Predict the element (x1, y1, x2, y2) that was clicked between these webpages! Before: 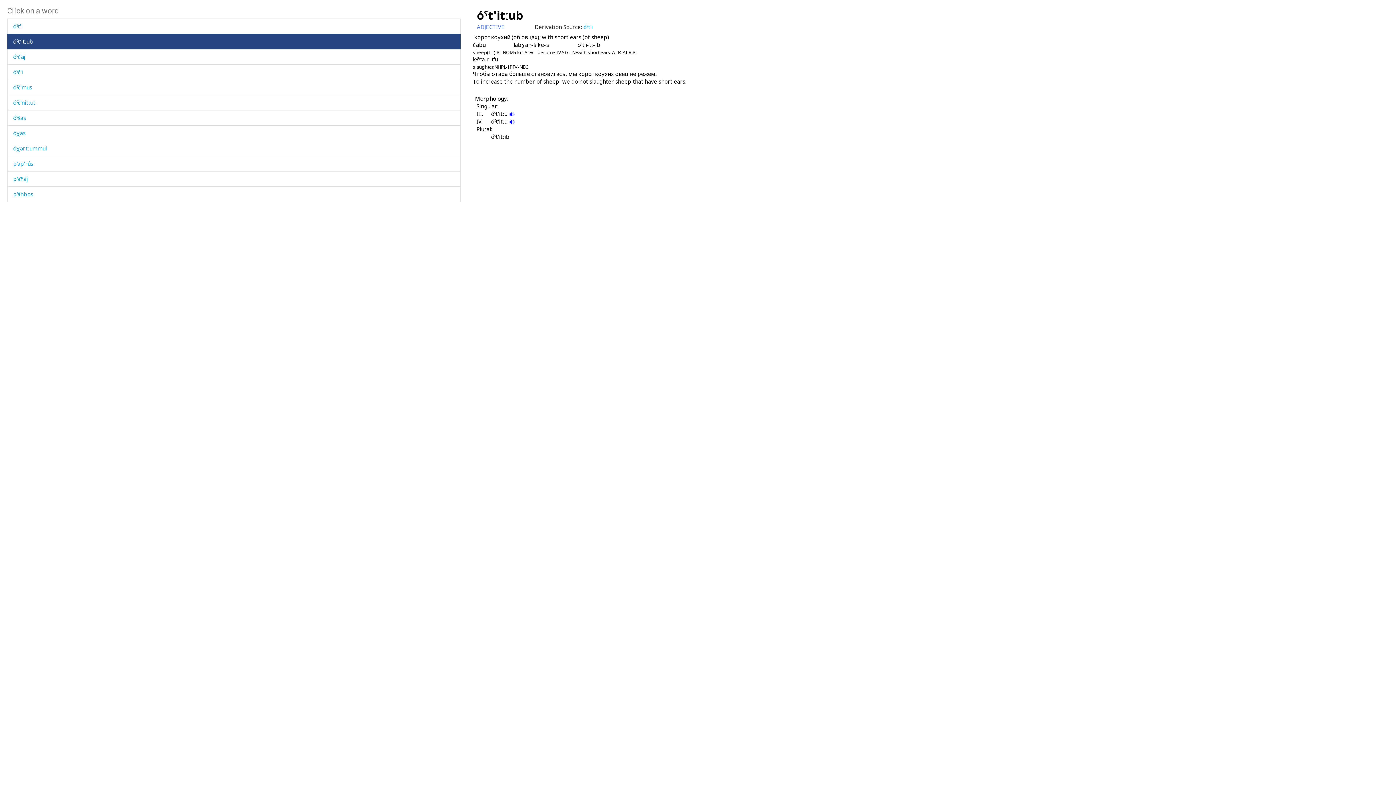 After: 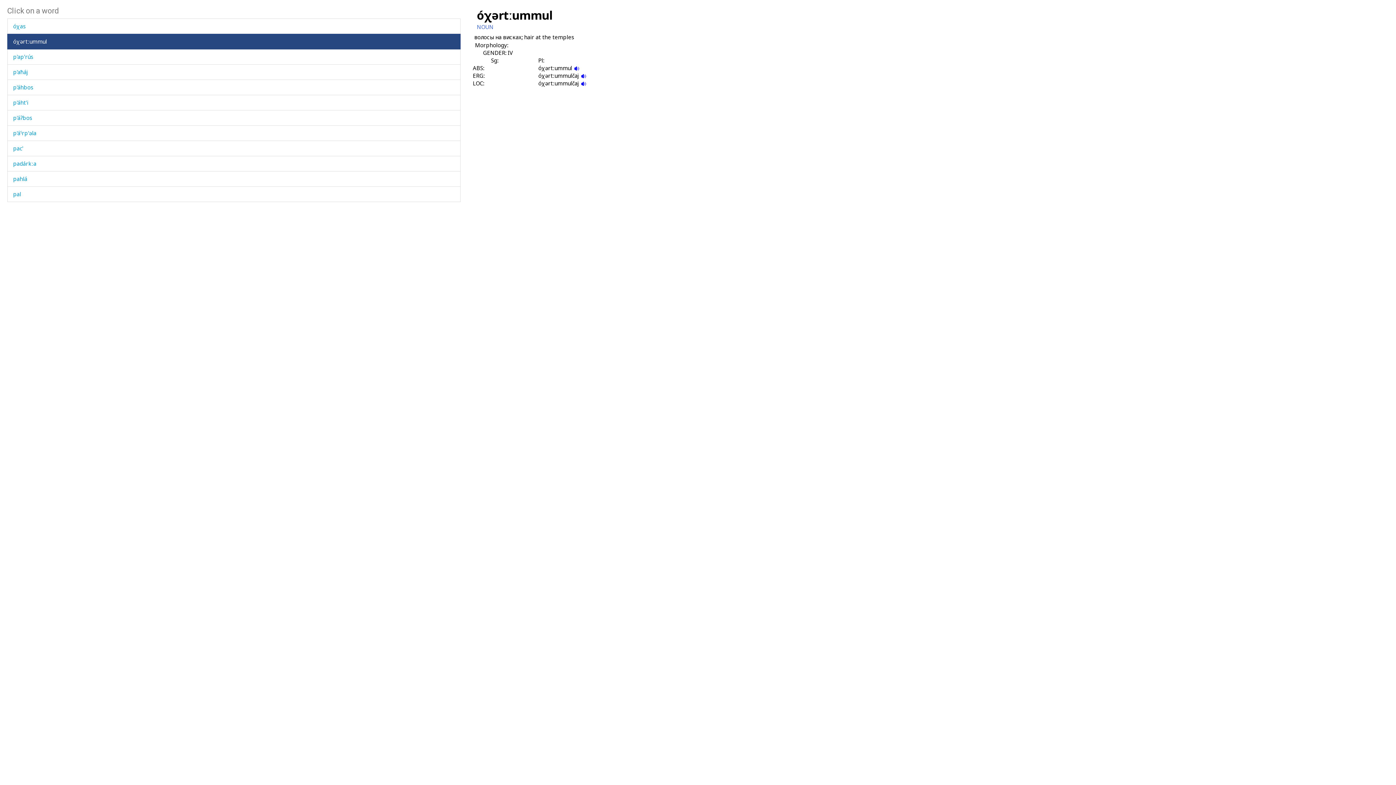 Action: label: óχərtːummul bbox: (13, 144, 46, 152)